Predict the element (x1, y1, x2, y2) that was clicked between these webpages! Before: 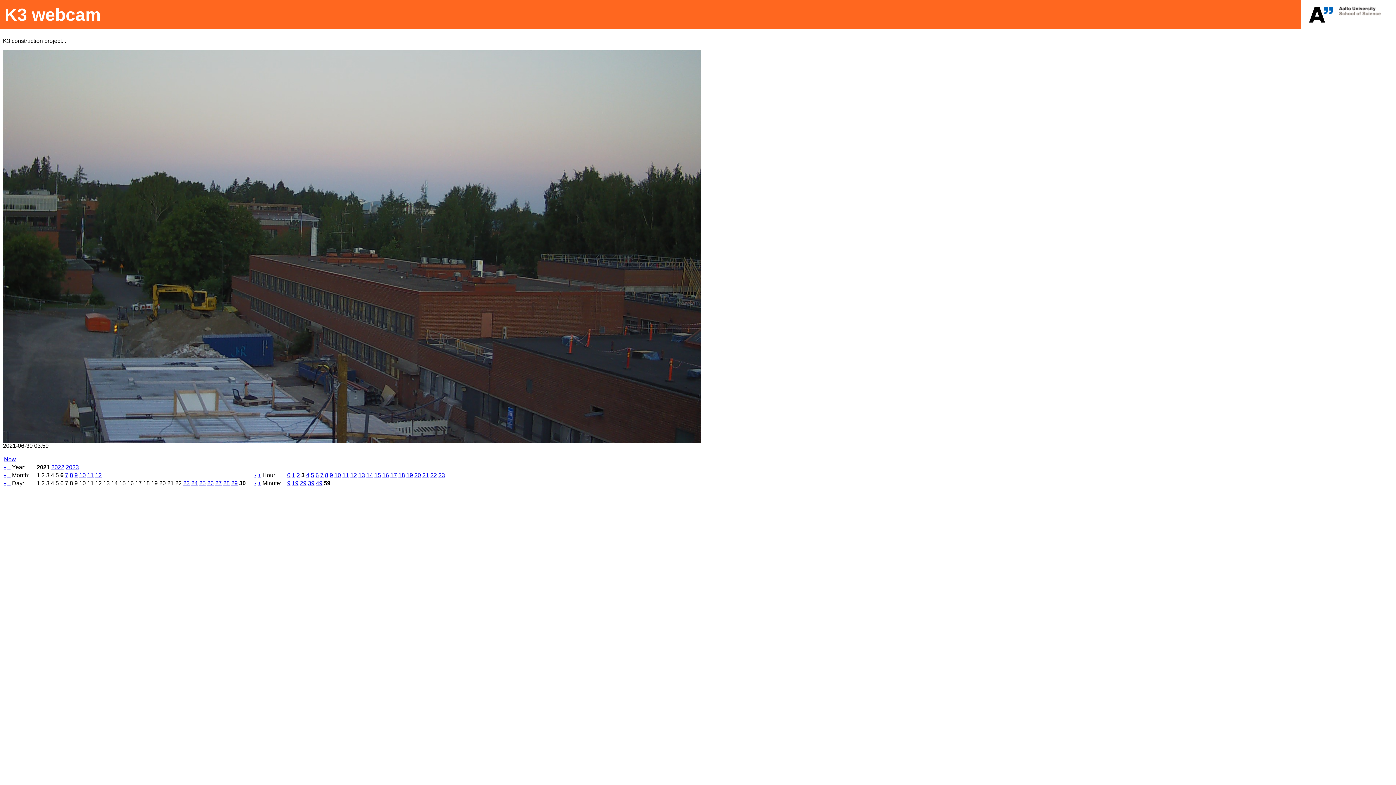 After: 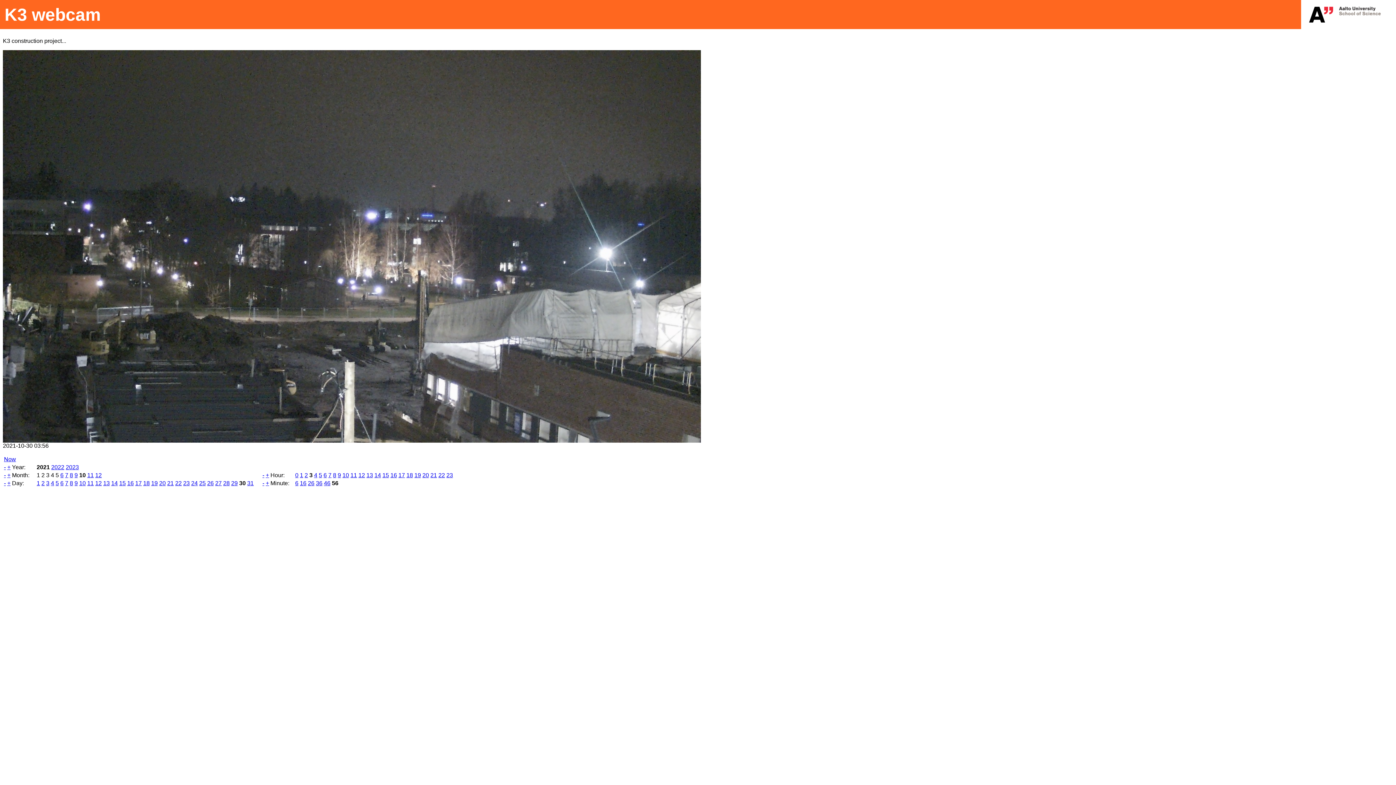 Action: label: 10 bbox: (79, 472, 85, 478)